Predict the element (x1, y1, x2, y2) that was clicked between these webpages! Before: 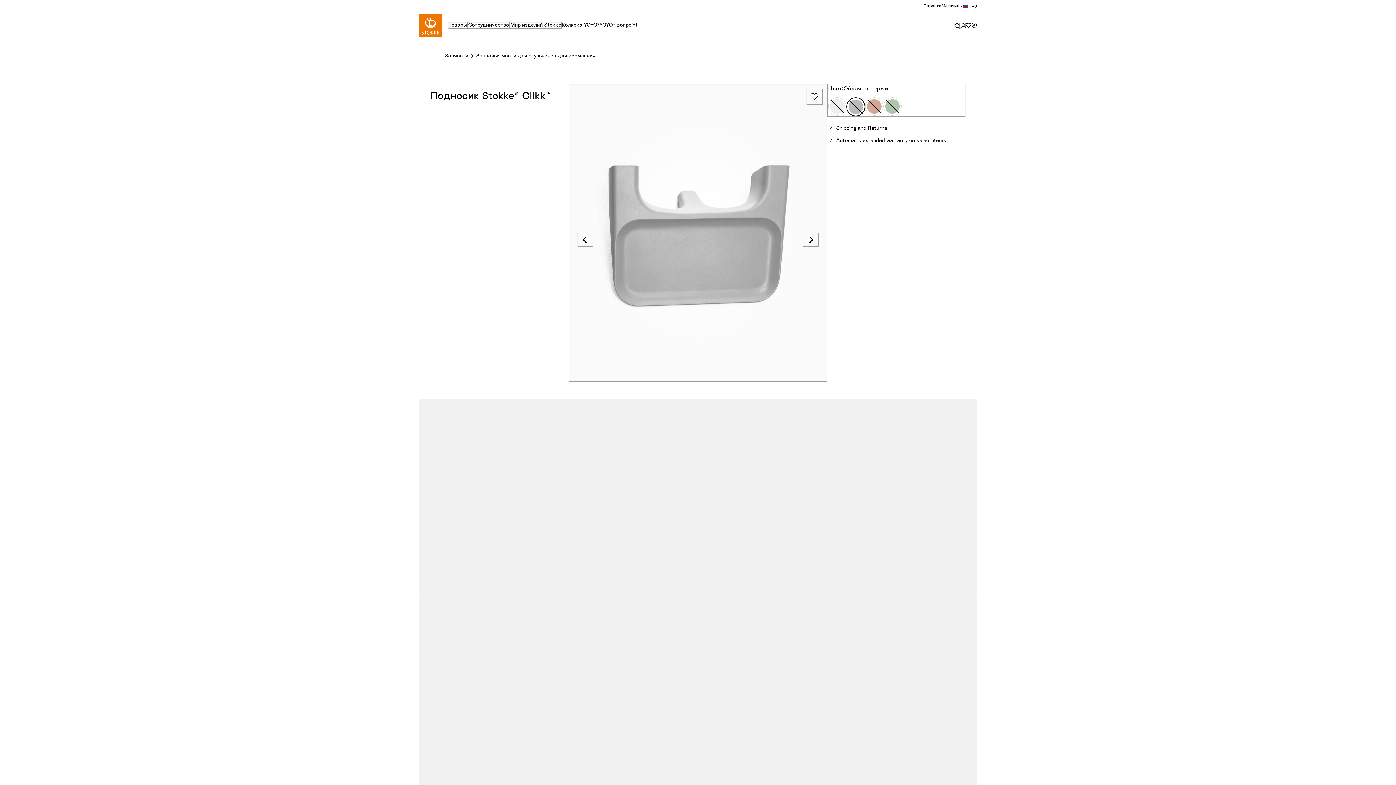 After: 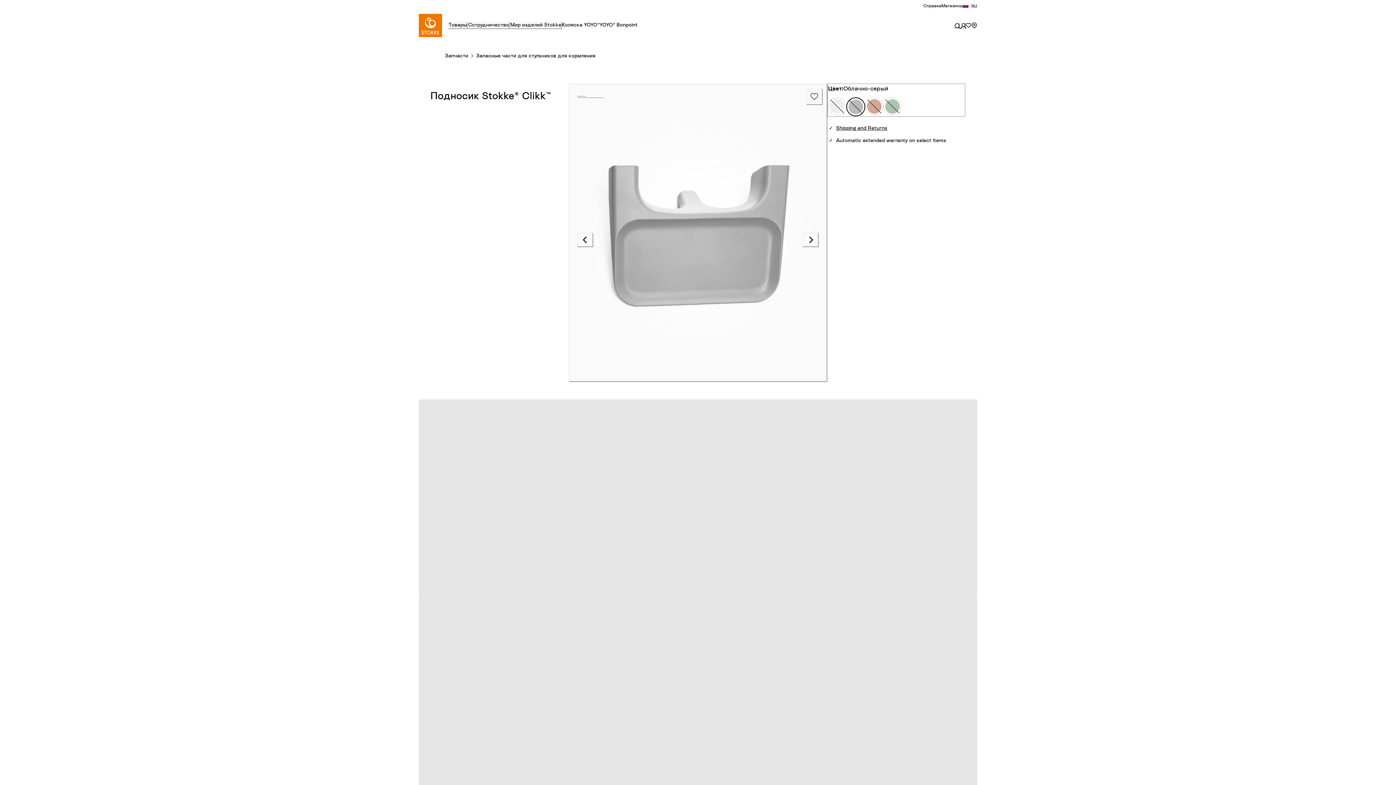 Action: label: Show search toolbar bbox: (954, 22, 960, 28)